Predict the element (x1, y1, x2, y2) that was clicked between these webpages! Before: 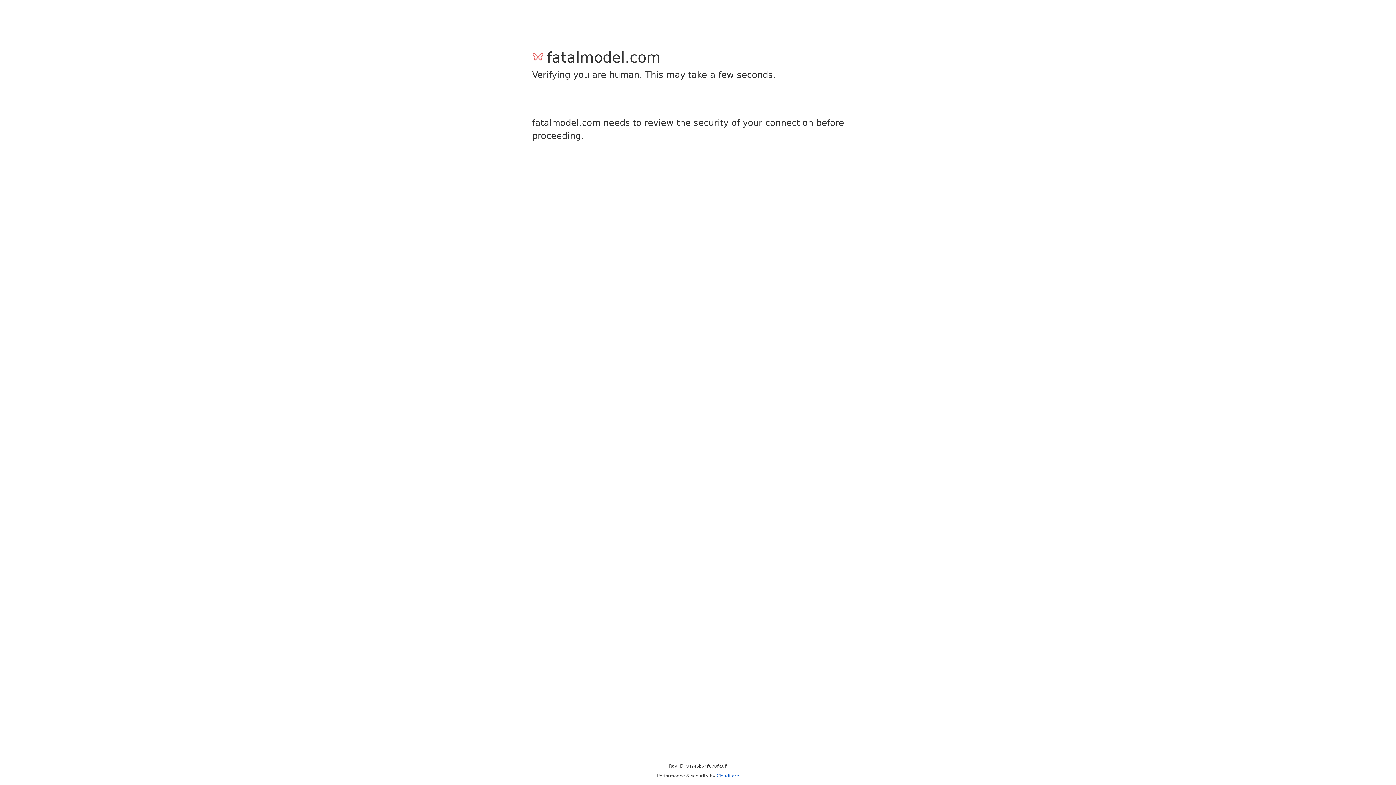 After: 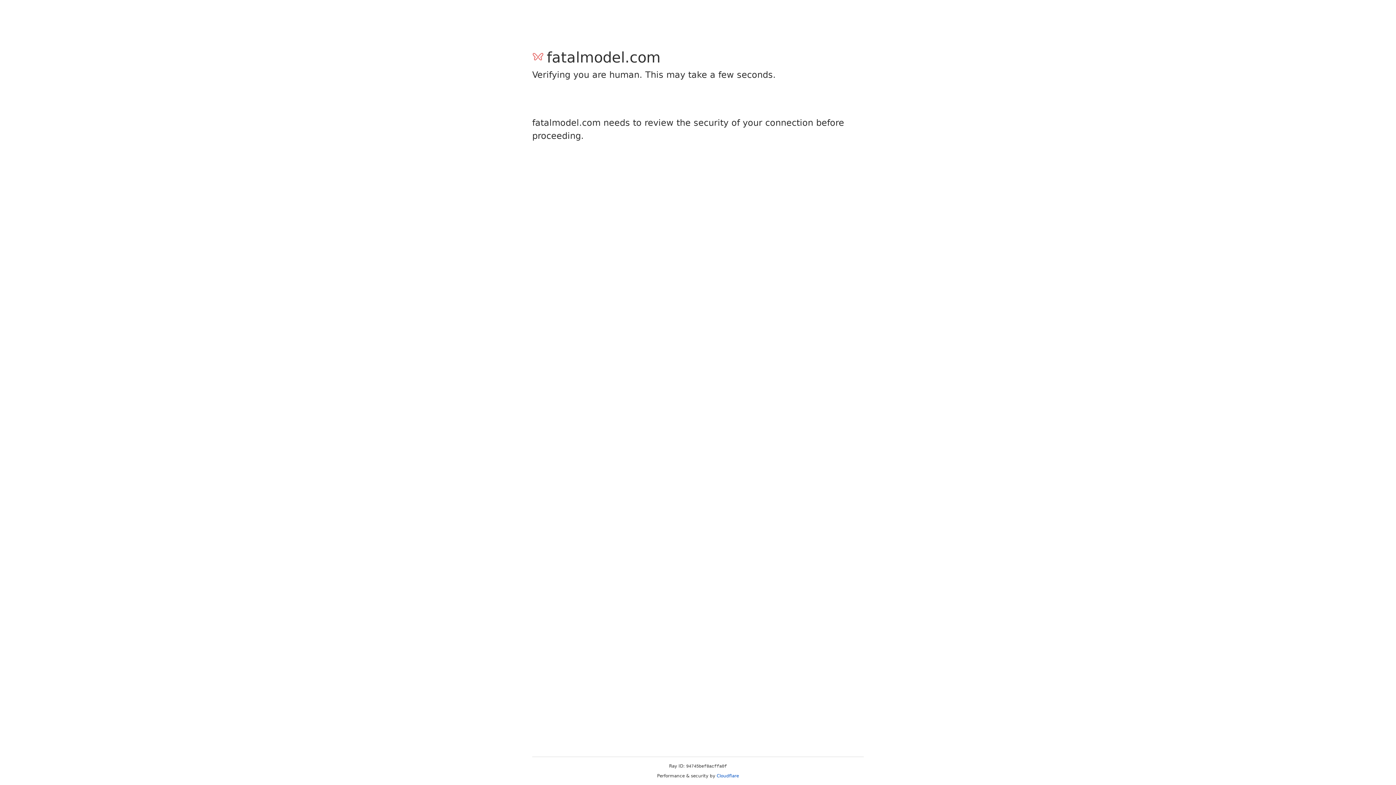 Action: label: Cloudflare bbox: (716, 773, 739, 778)